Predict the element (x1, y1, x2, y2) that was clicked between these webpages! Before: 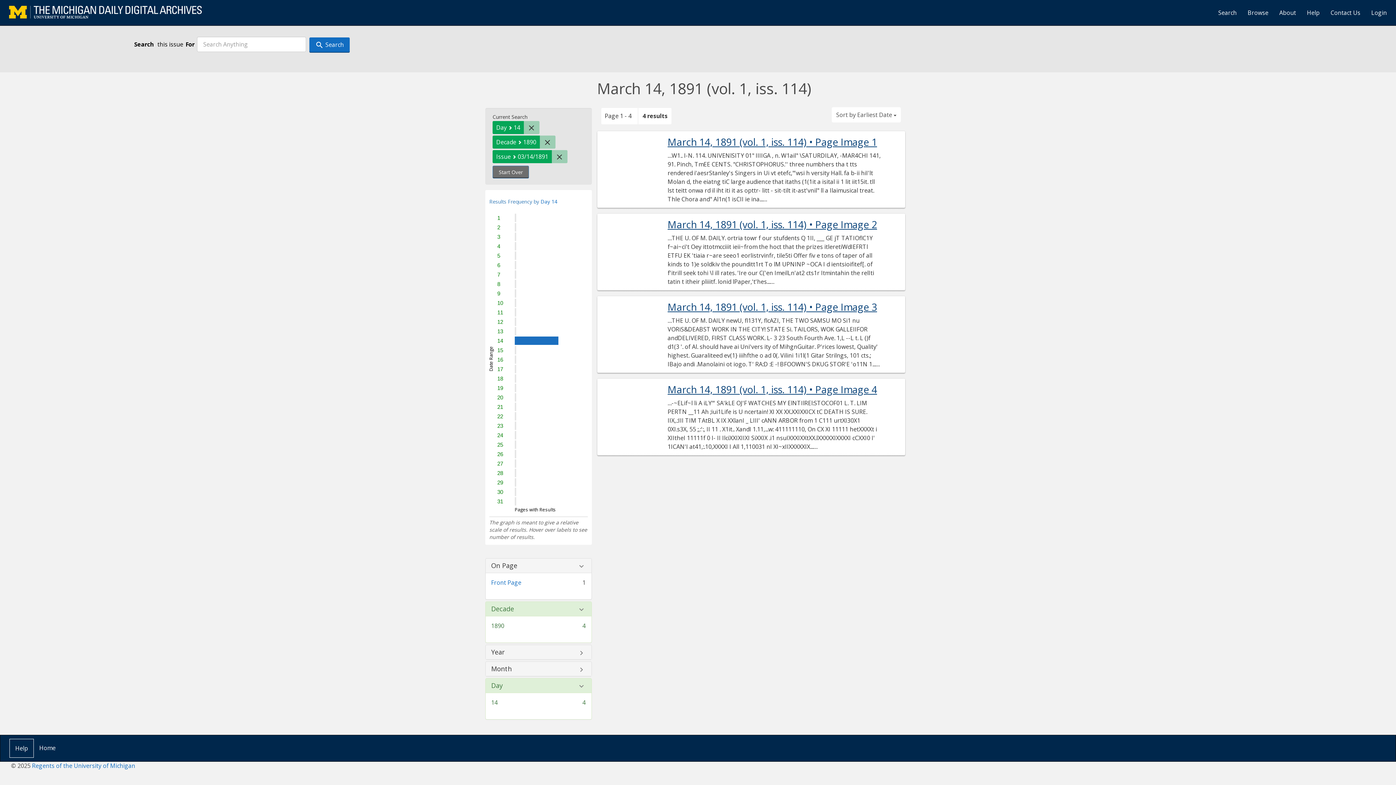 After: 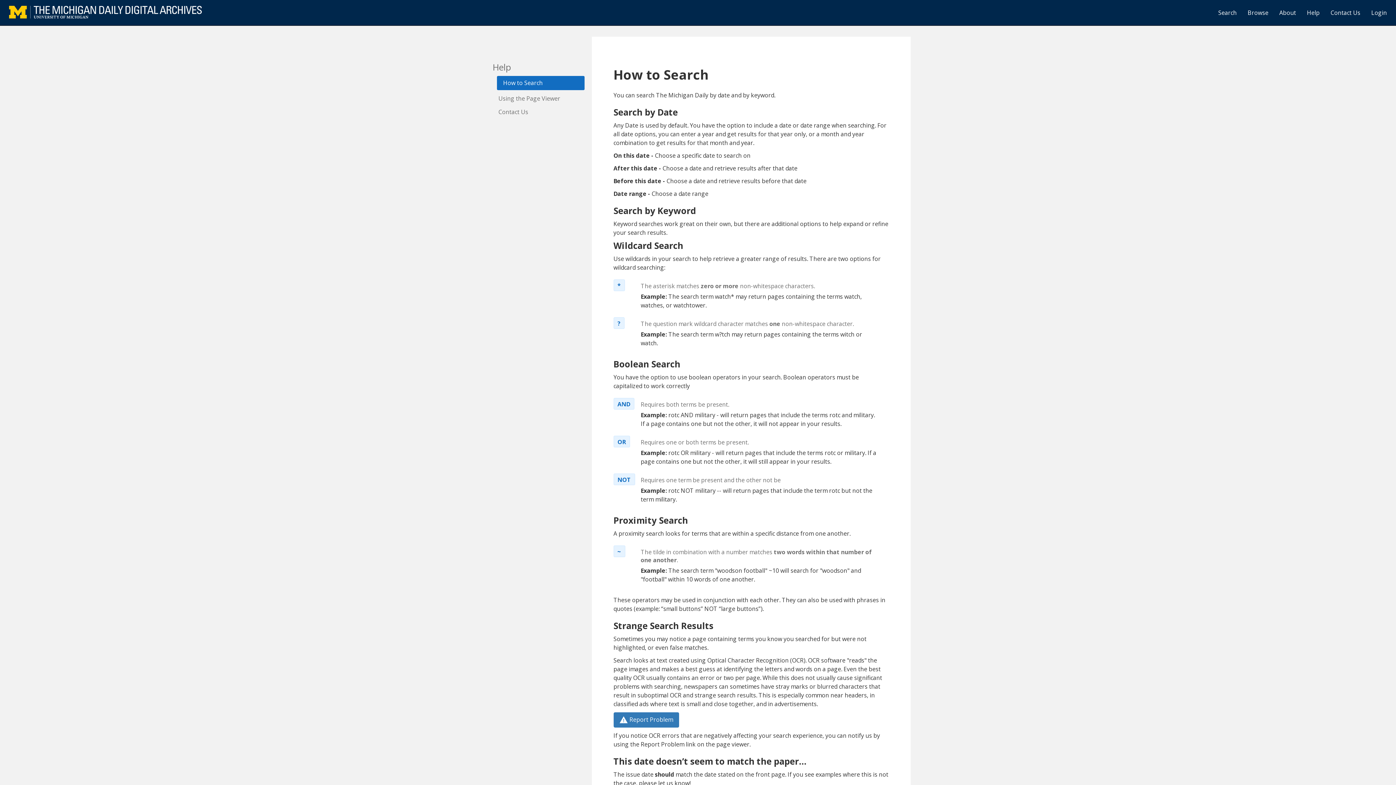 Action: bbox: (1301, 3, 1325, 21) label: Help